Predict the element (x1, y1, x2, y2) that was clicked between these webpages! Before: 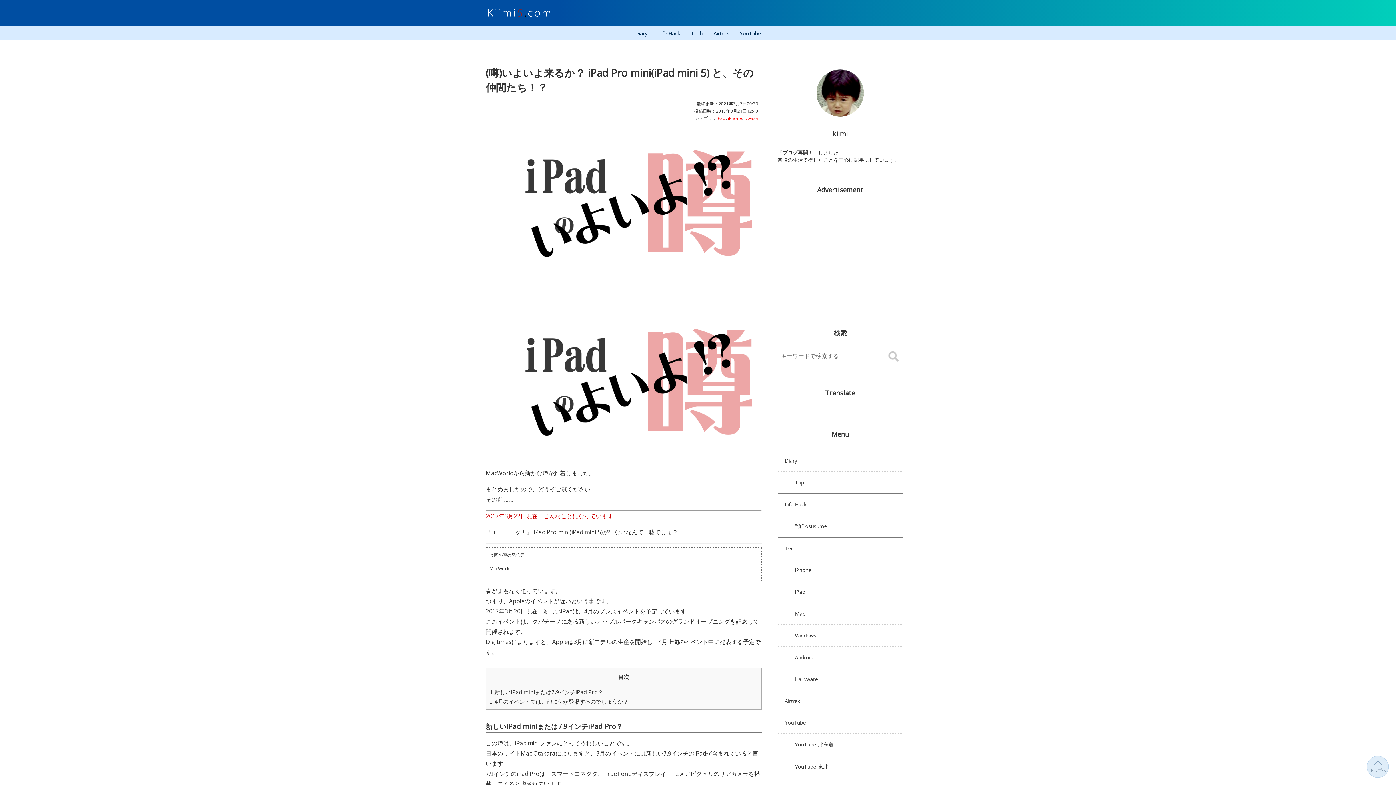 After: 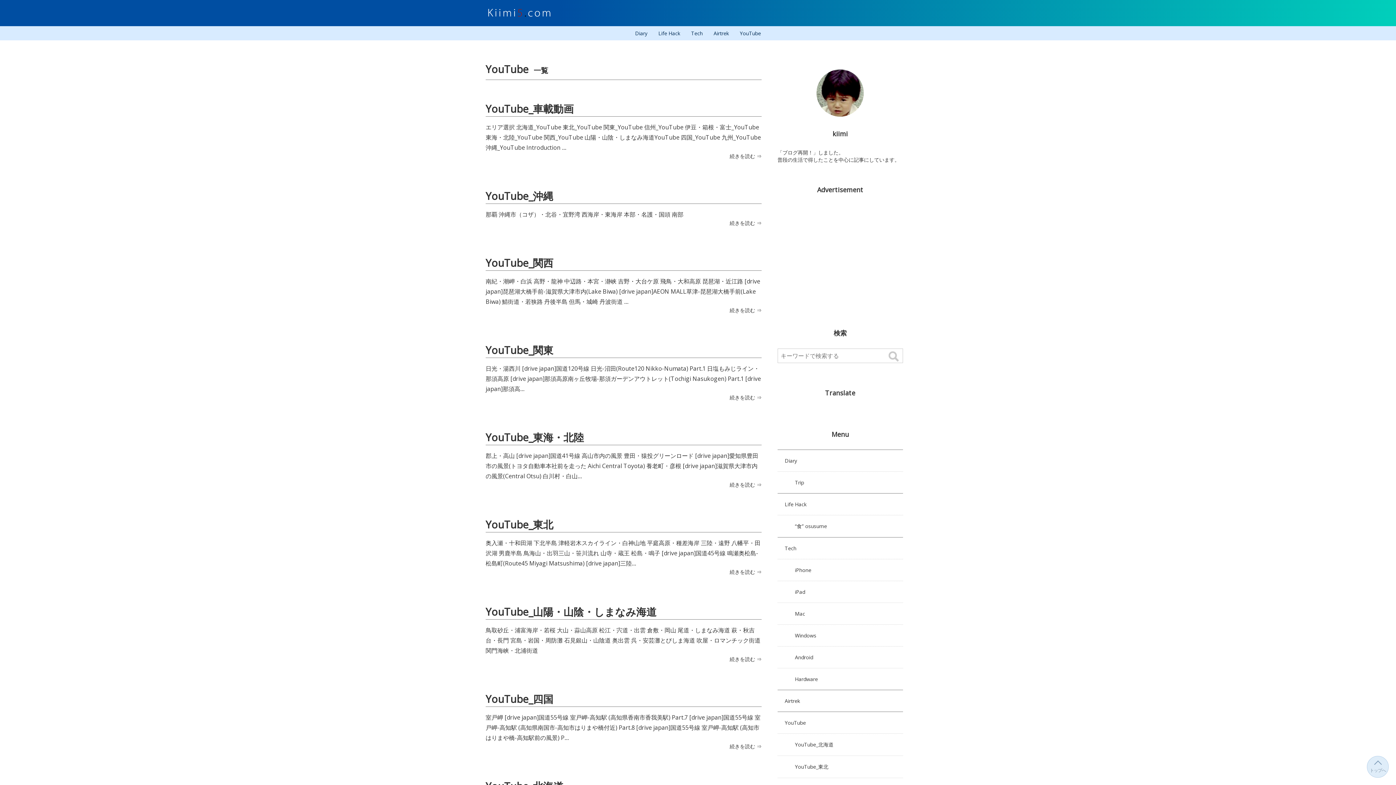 Action: bbox: (777, 712, 903, 733) label: YouTube